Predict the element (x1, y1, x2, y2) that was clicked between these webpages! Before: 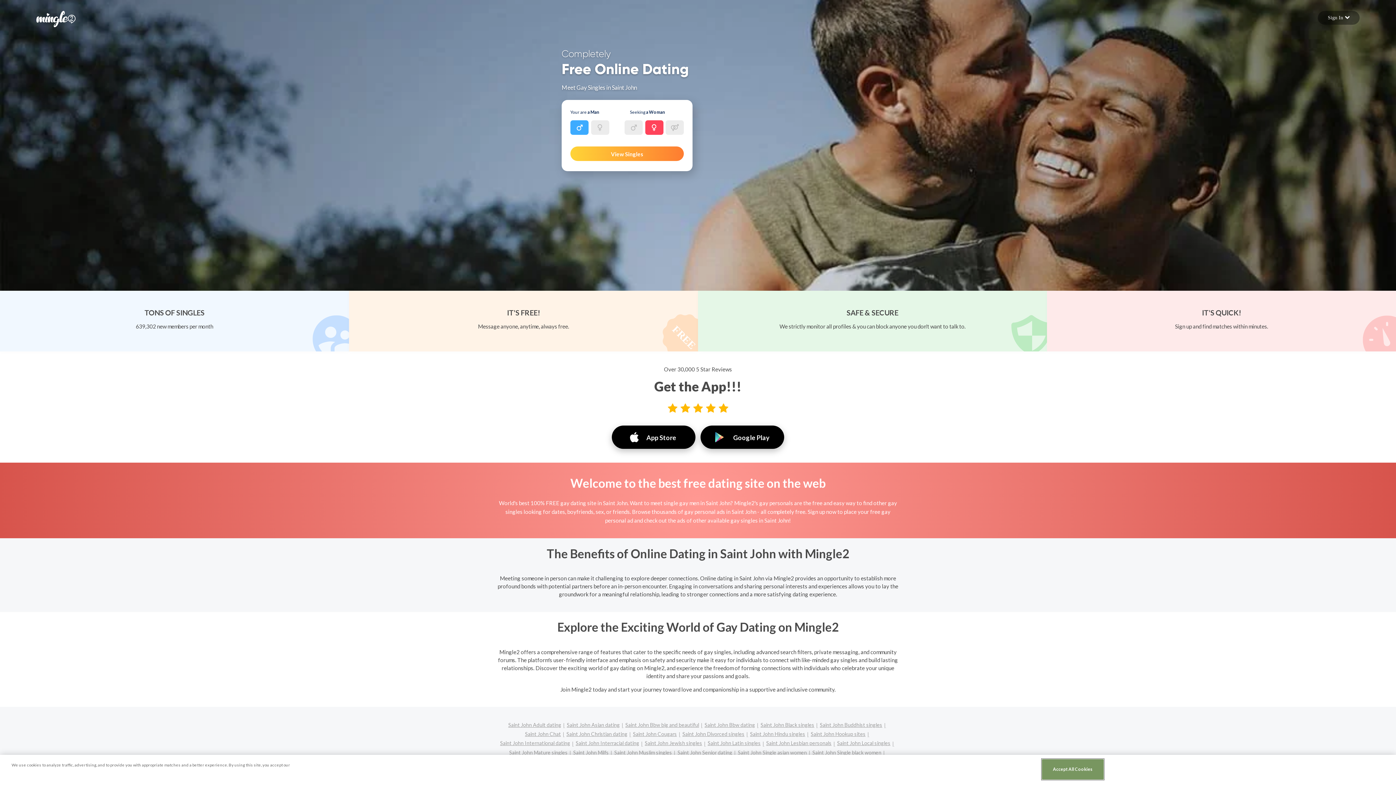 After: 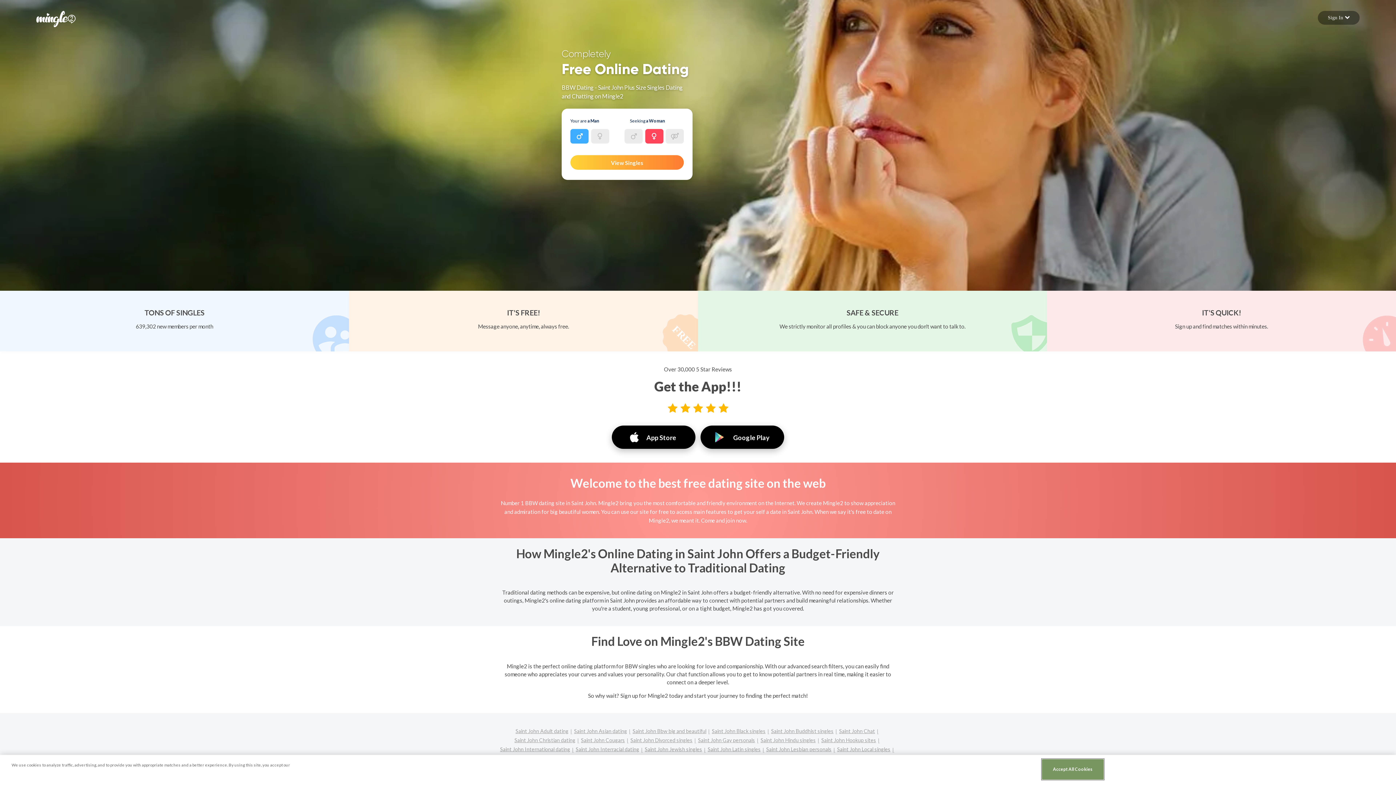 Action: label: Saint John Bbw dating bbox: (704, 720, 760, 730)